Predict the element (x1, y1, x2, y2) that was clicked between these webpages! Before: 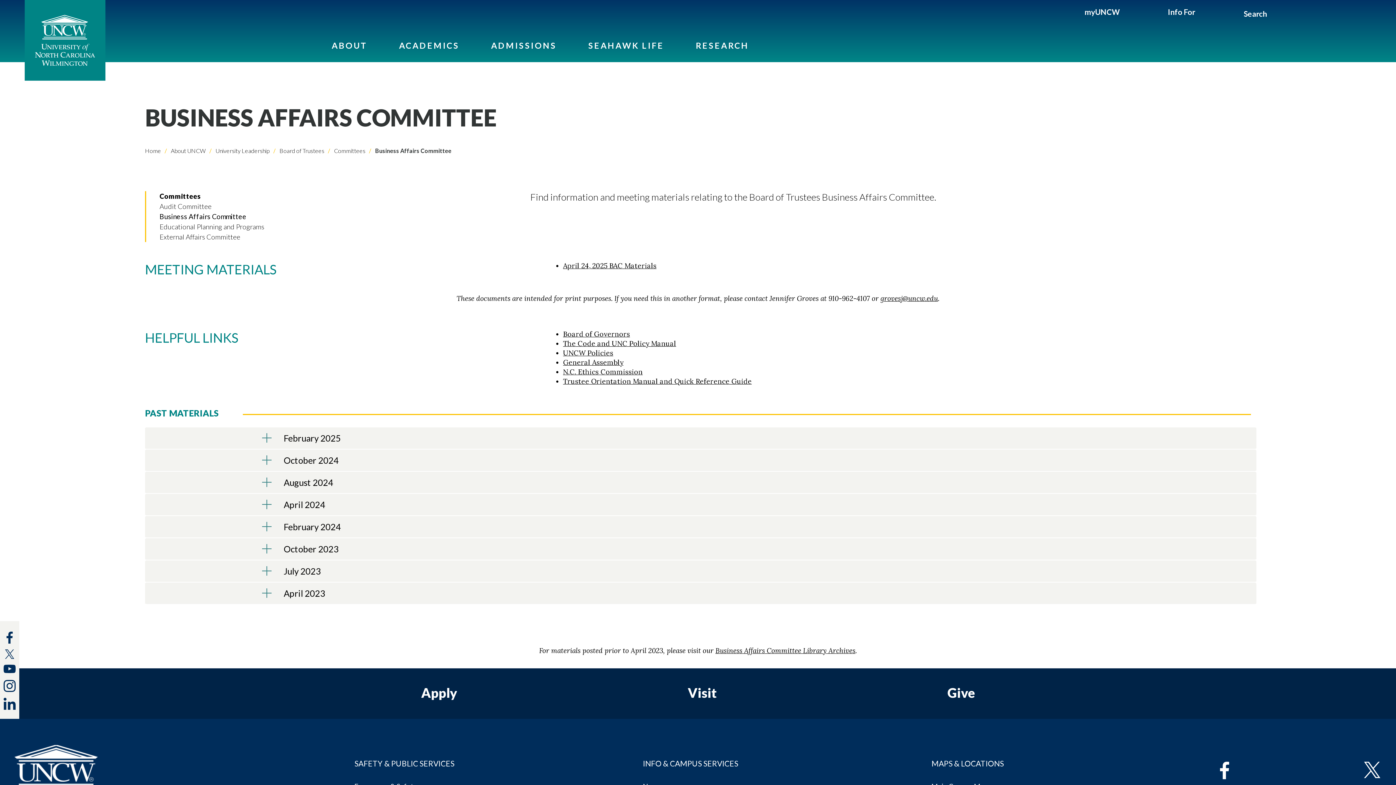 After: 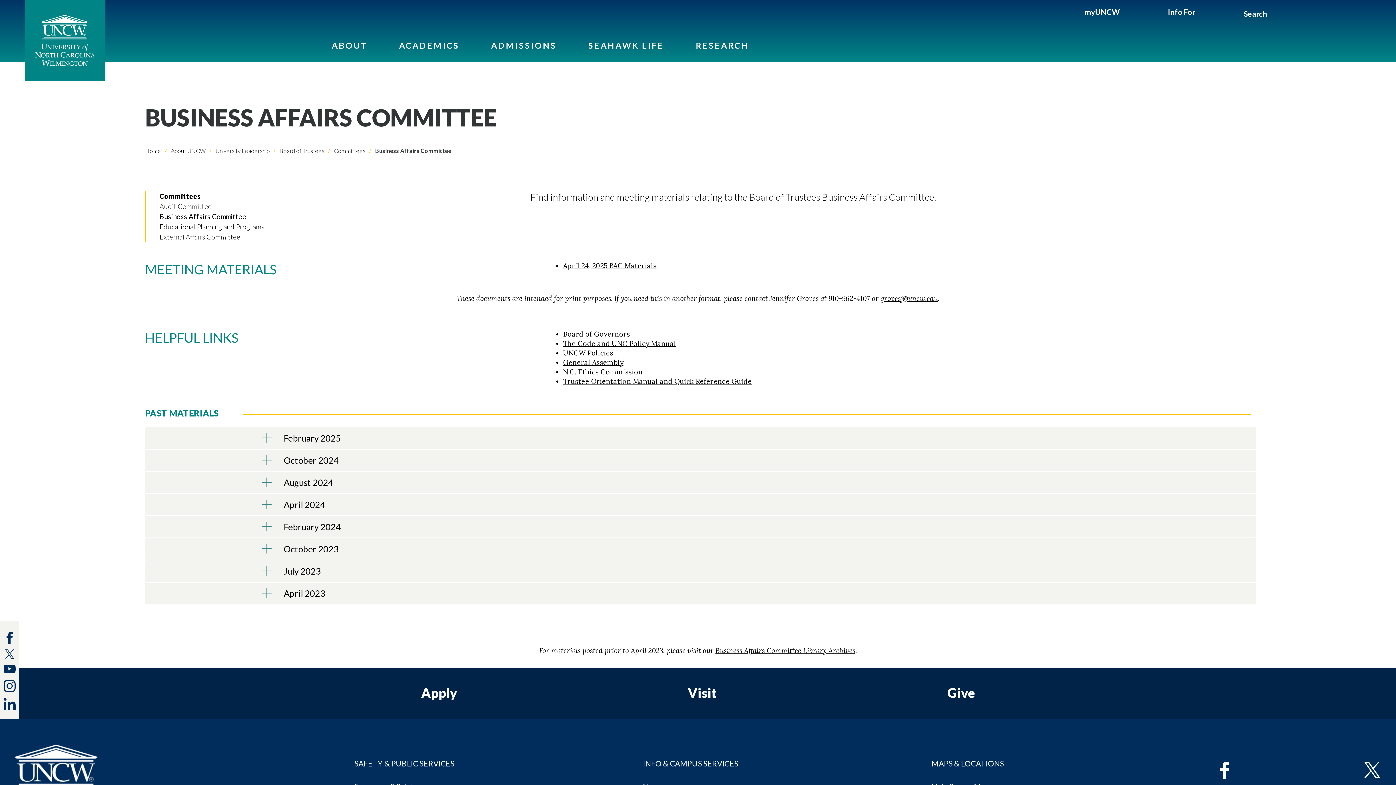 Action: label: Business Affairs Committee bbox: (159, 212, 246, 221)